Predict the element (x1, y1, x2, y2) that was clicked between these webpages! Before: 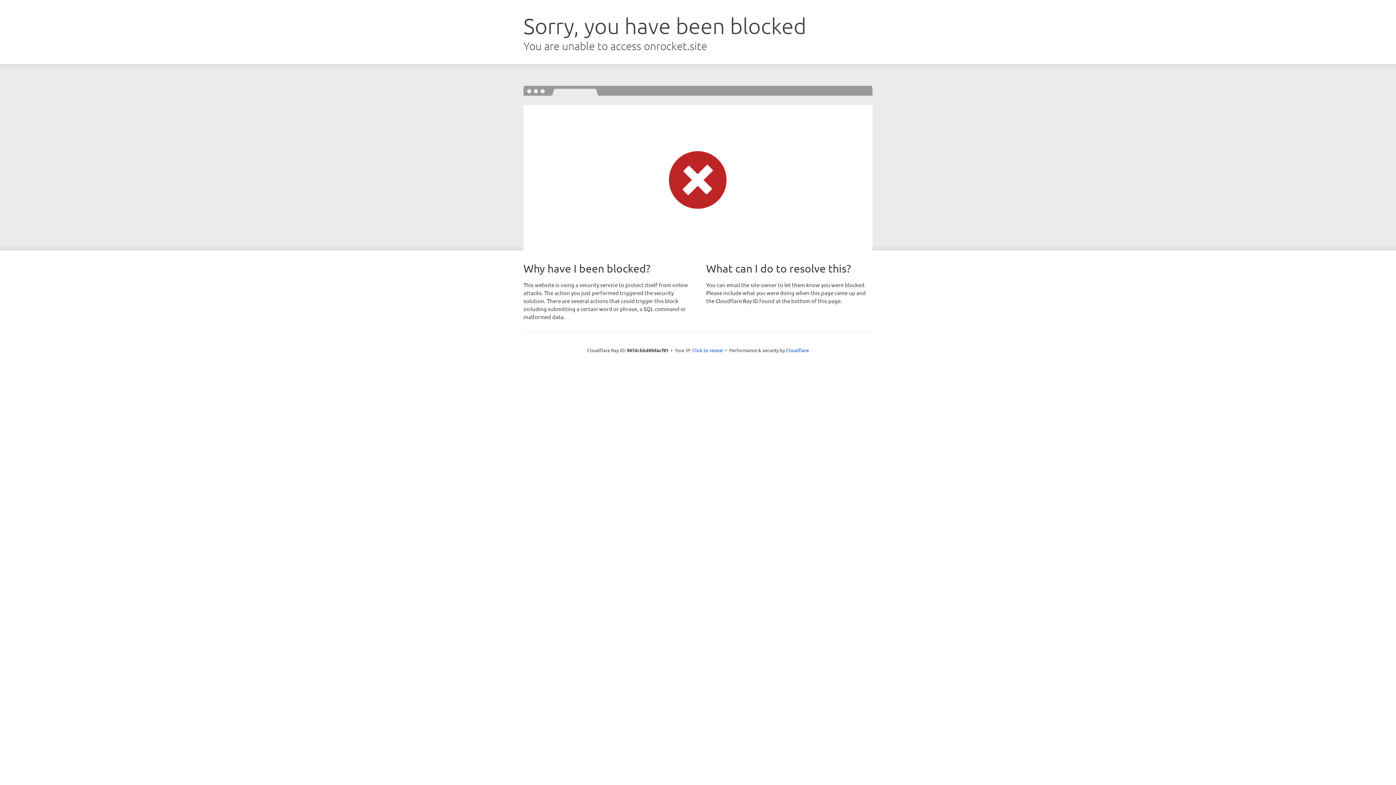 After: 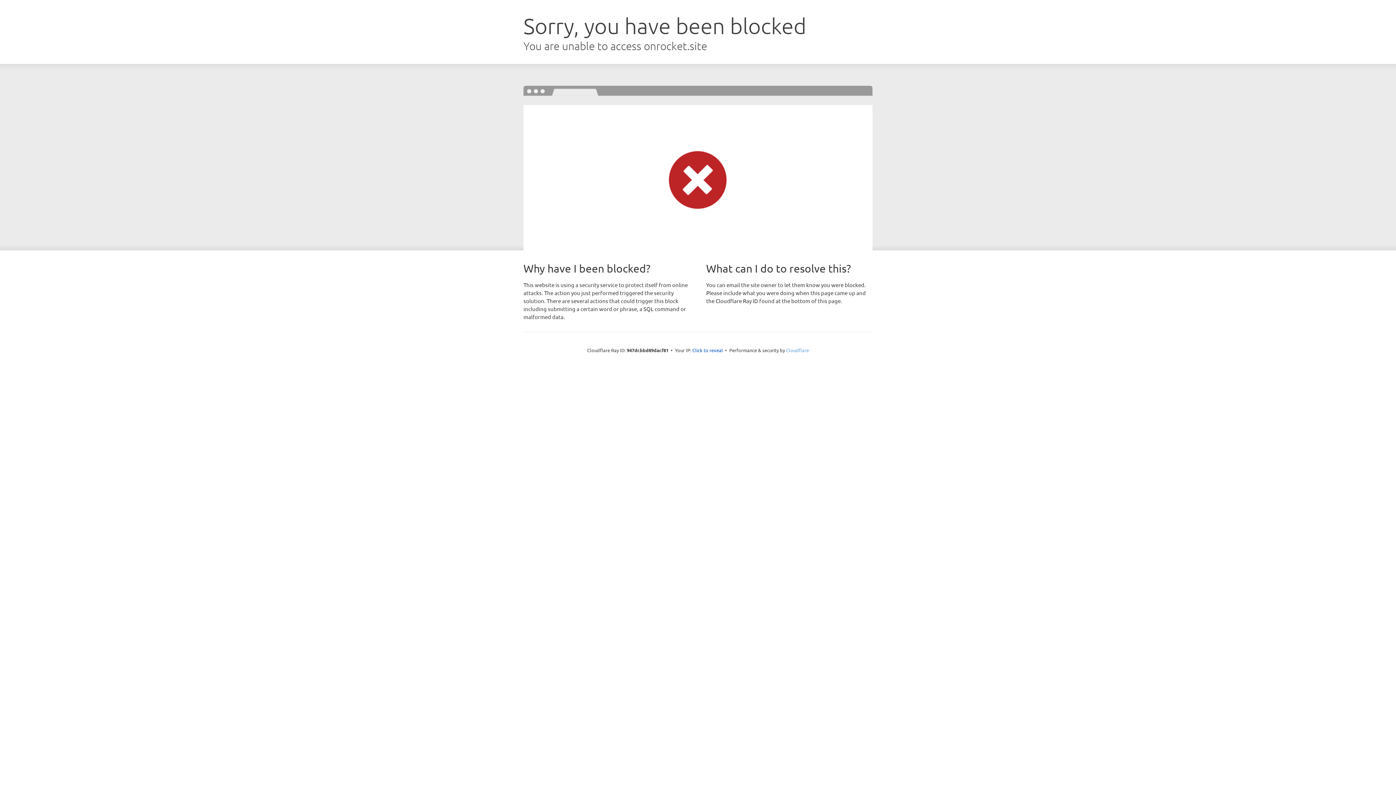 Action: label: Cloudflare bbox: (786, 347, 809, 353)